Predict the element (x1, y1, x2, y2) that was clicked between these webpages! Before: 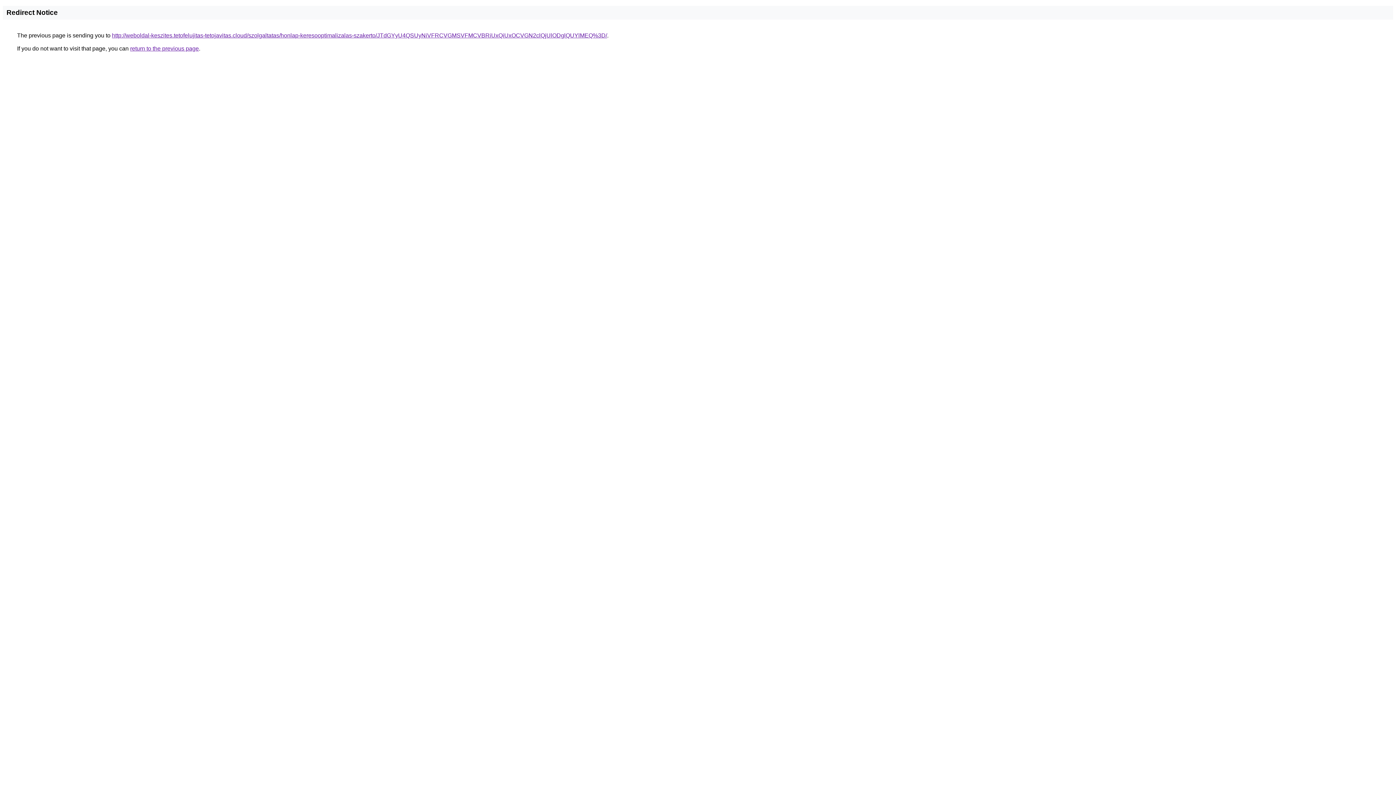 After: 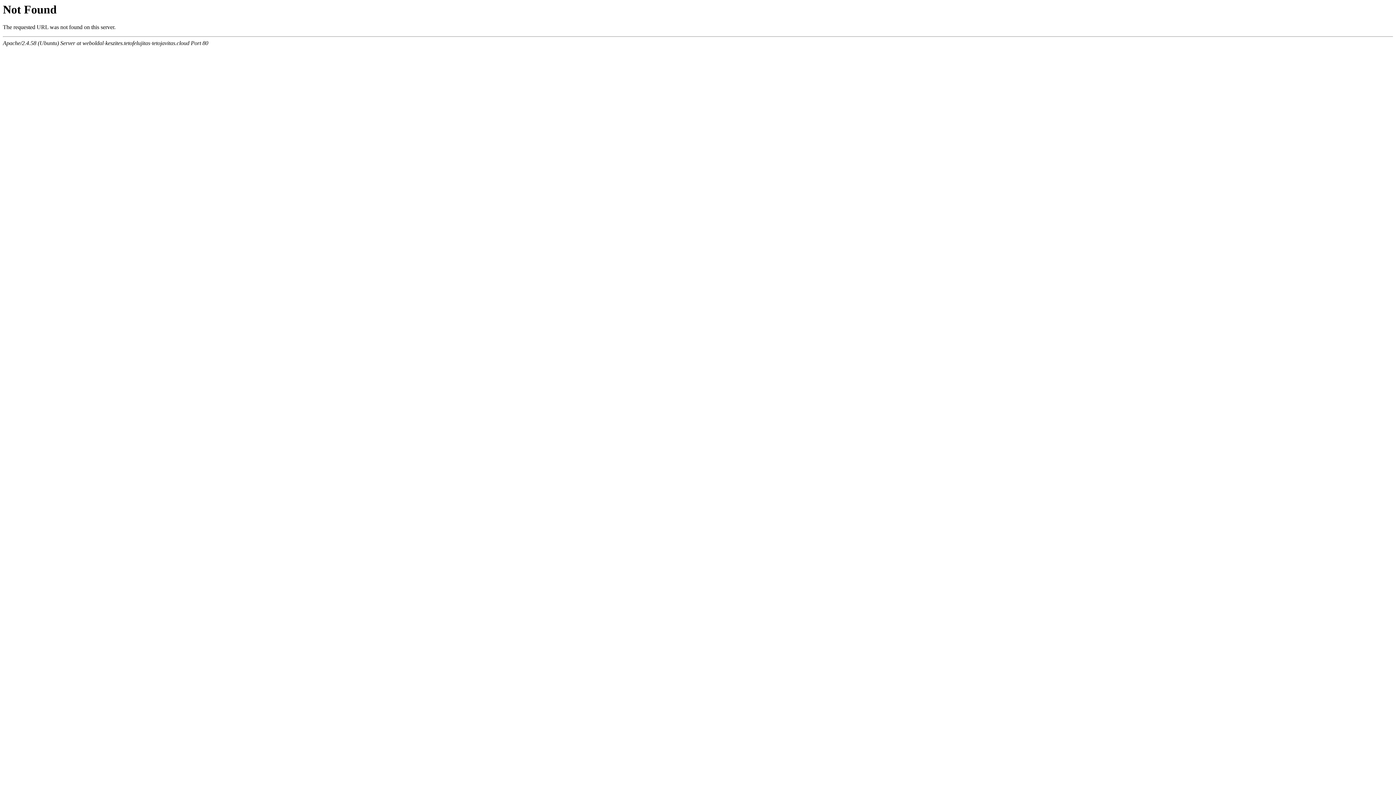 Action: bbox: (112, 32, 607, 38) label: http://weboldal-keszites.tetofelujitas-tetojavitas.cloud/szolgaltatas/honlap-keresooptimalizalas-szakerto/JTdGYyU4QSUyNiVFRCVGMSVFMCVBRiUxQiUxOCVGN2clQjUlODglQUYlMEQ%3D/